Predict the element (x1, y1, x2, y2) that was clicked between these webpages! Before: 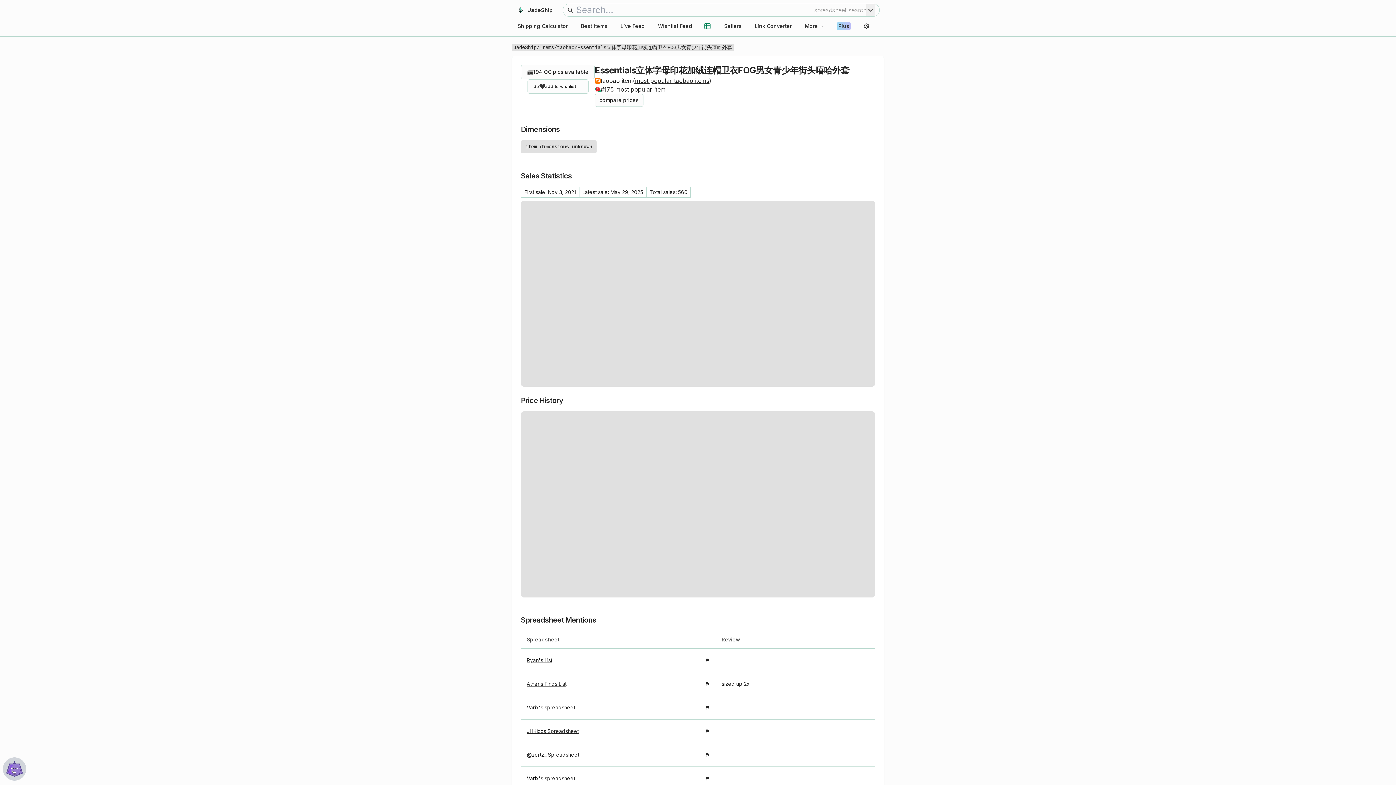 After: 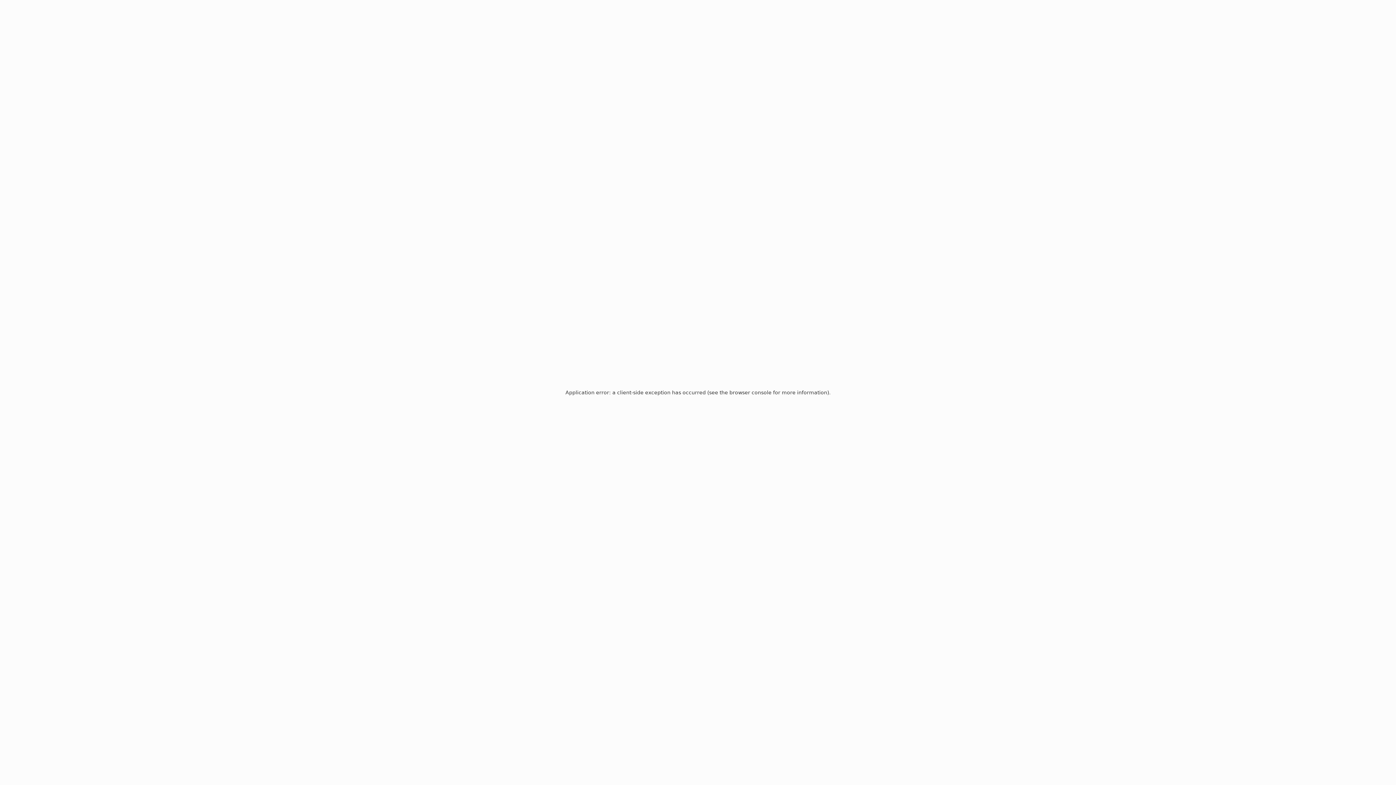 Action: bbox: (575, 18, 613, 33) label: Best Items